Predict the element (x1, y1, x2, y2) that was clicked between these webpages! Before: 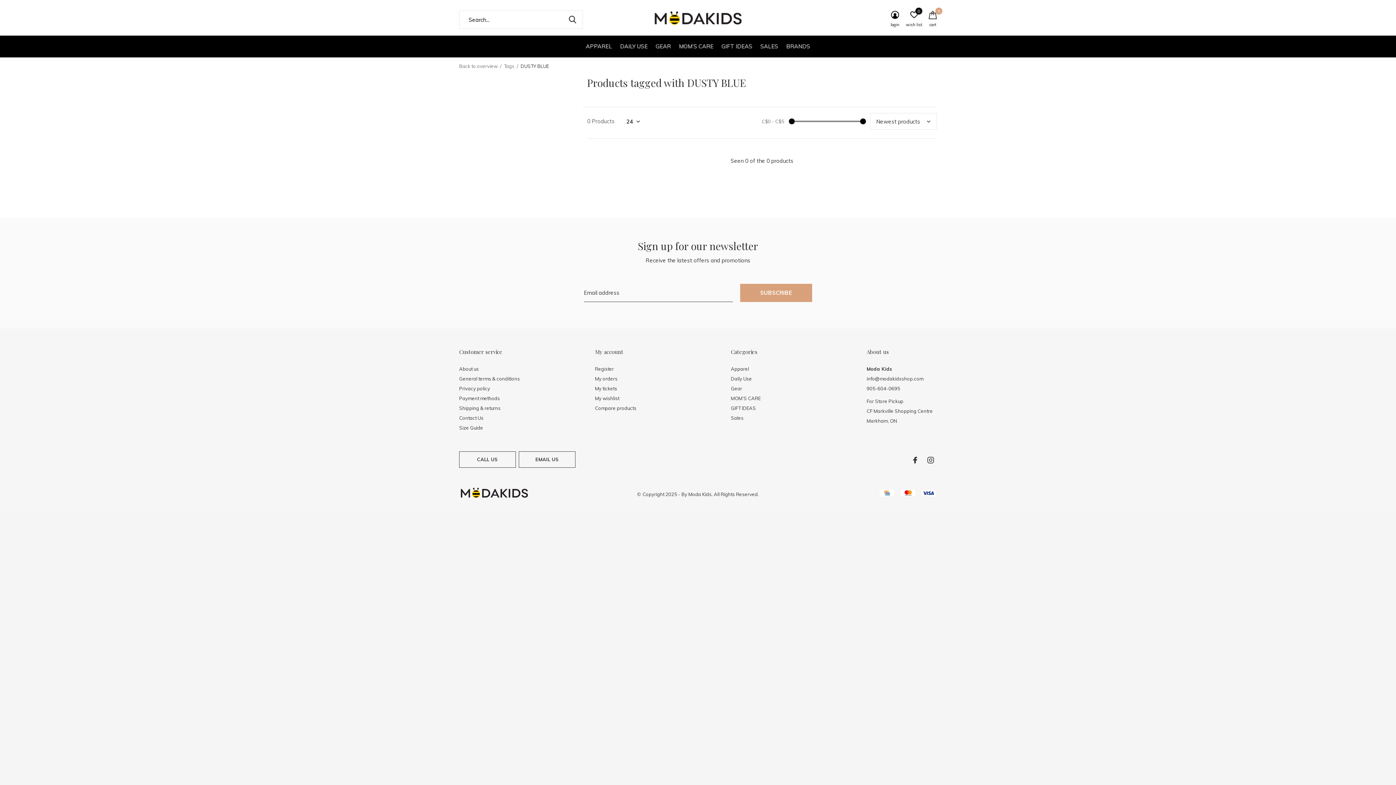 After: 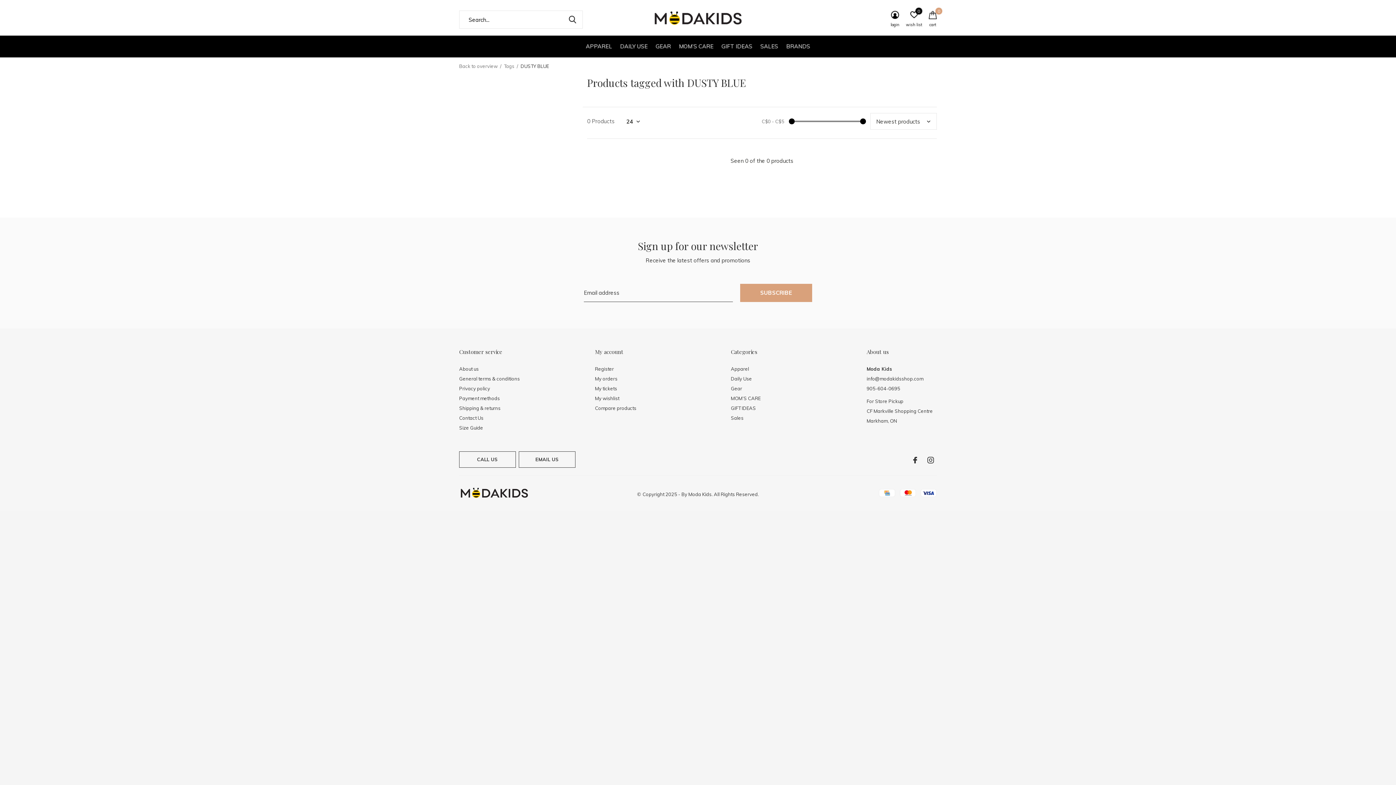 Action: label: CALL US bbox: (459, 451, 516, 468)